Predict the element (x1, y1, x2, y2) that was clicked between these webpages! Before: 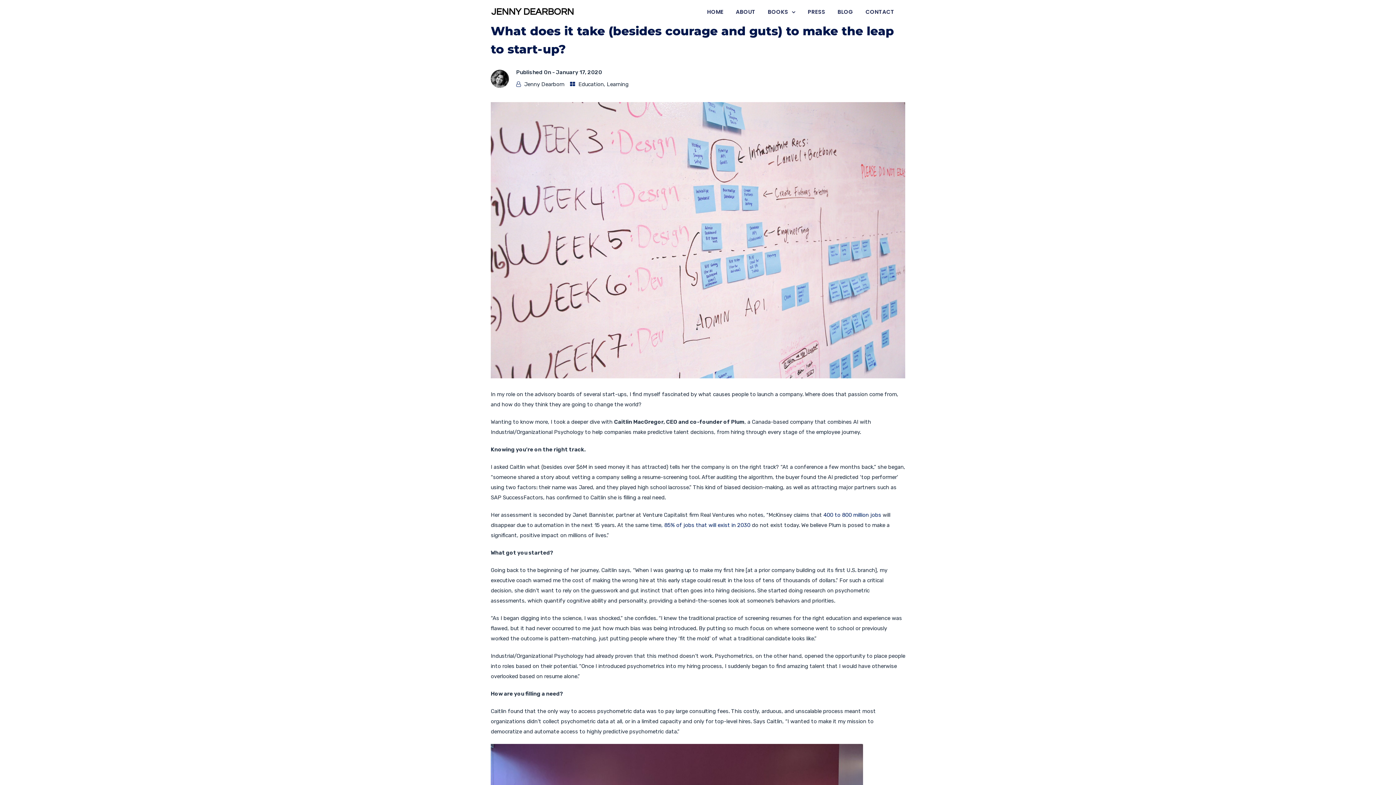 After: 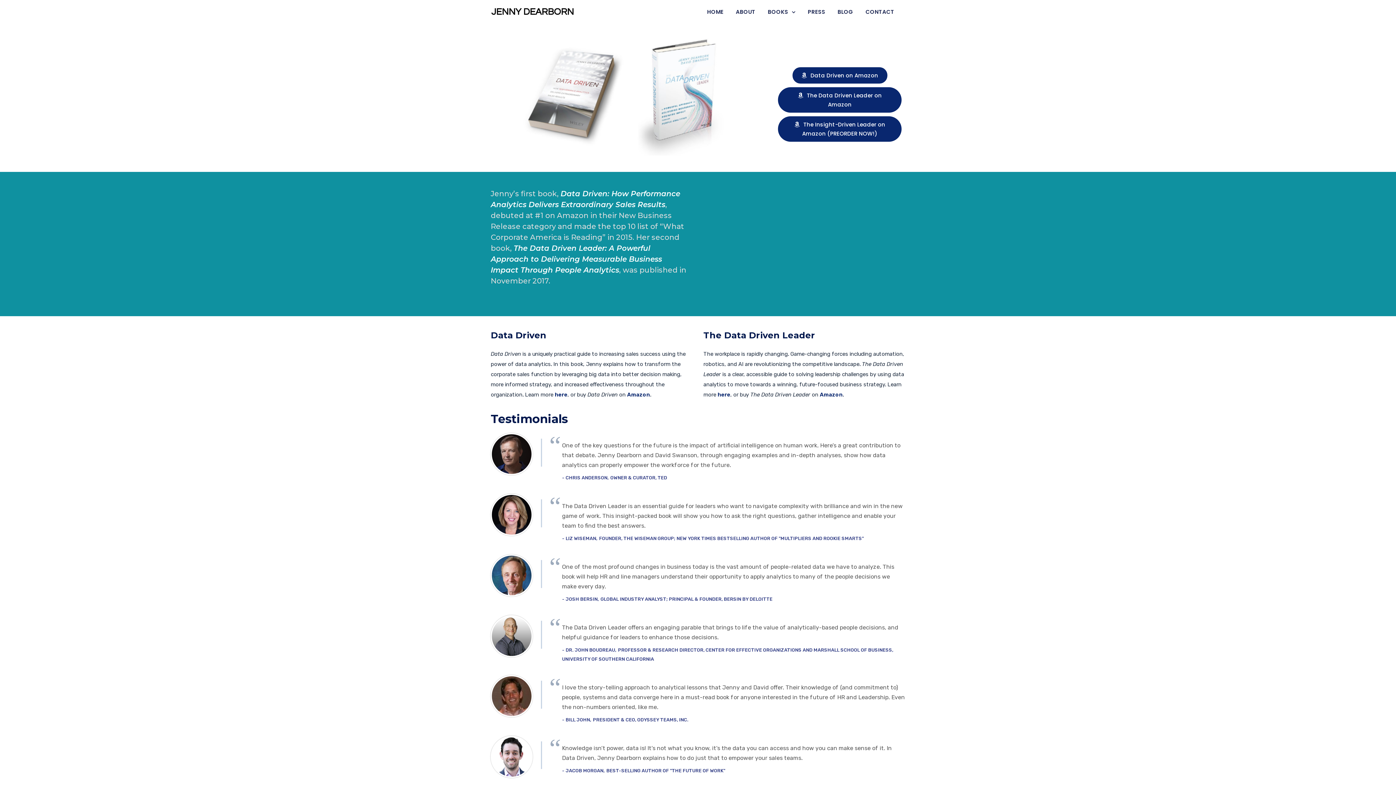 Action: label: BOOKS bbox: (768, 3, 795, 20)